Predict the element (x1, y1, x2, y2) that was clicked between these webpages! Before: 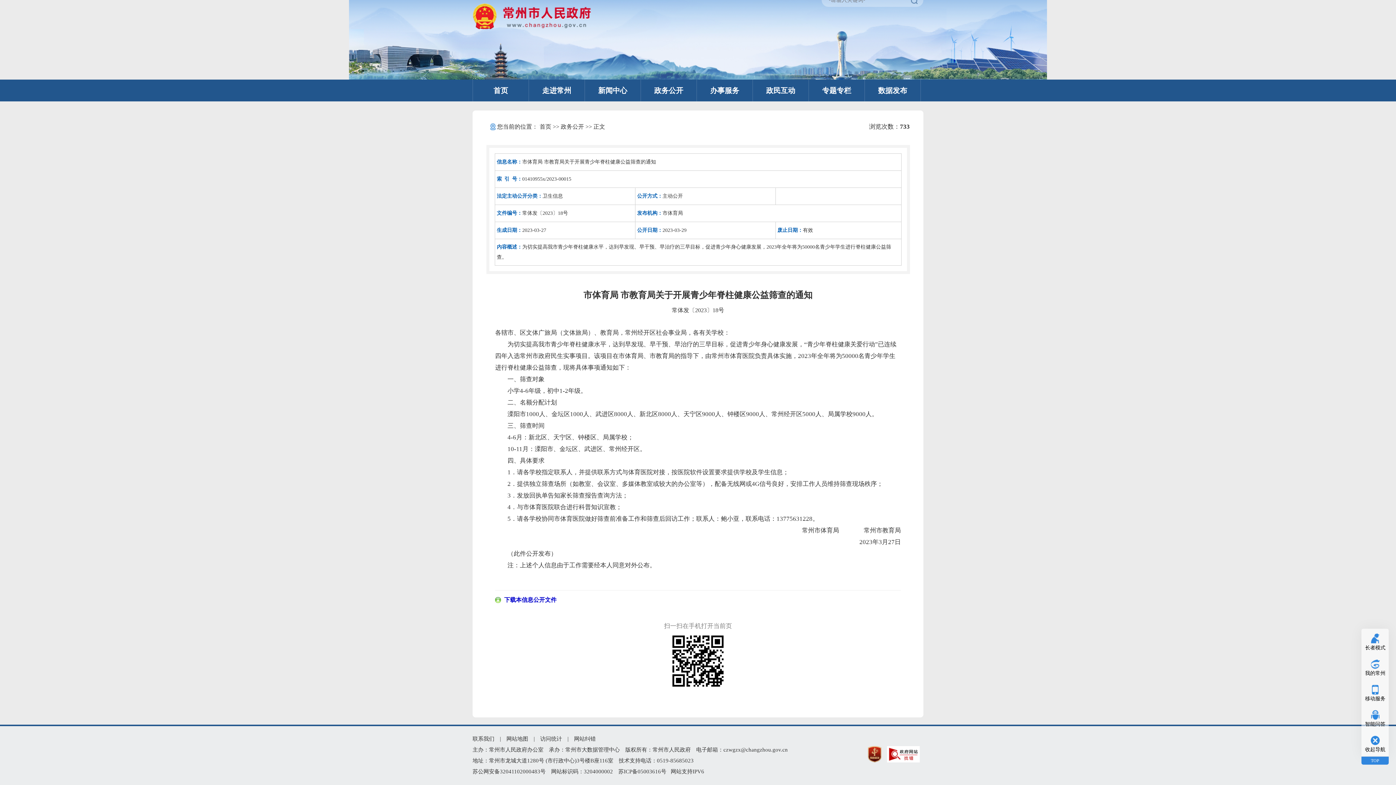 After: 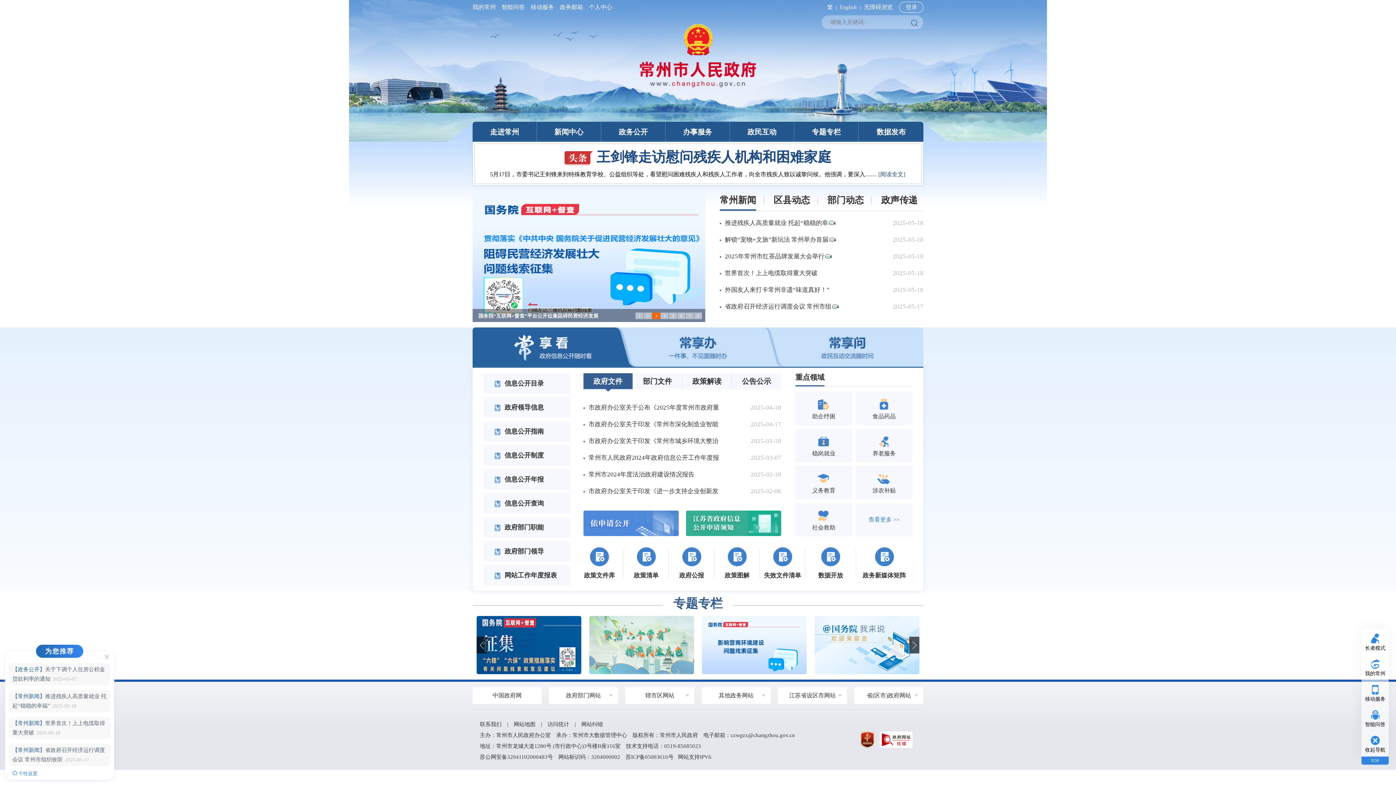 Action: bbox: (473, 79, 528, 101) label: 首页